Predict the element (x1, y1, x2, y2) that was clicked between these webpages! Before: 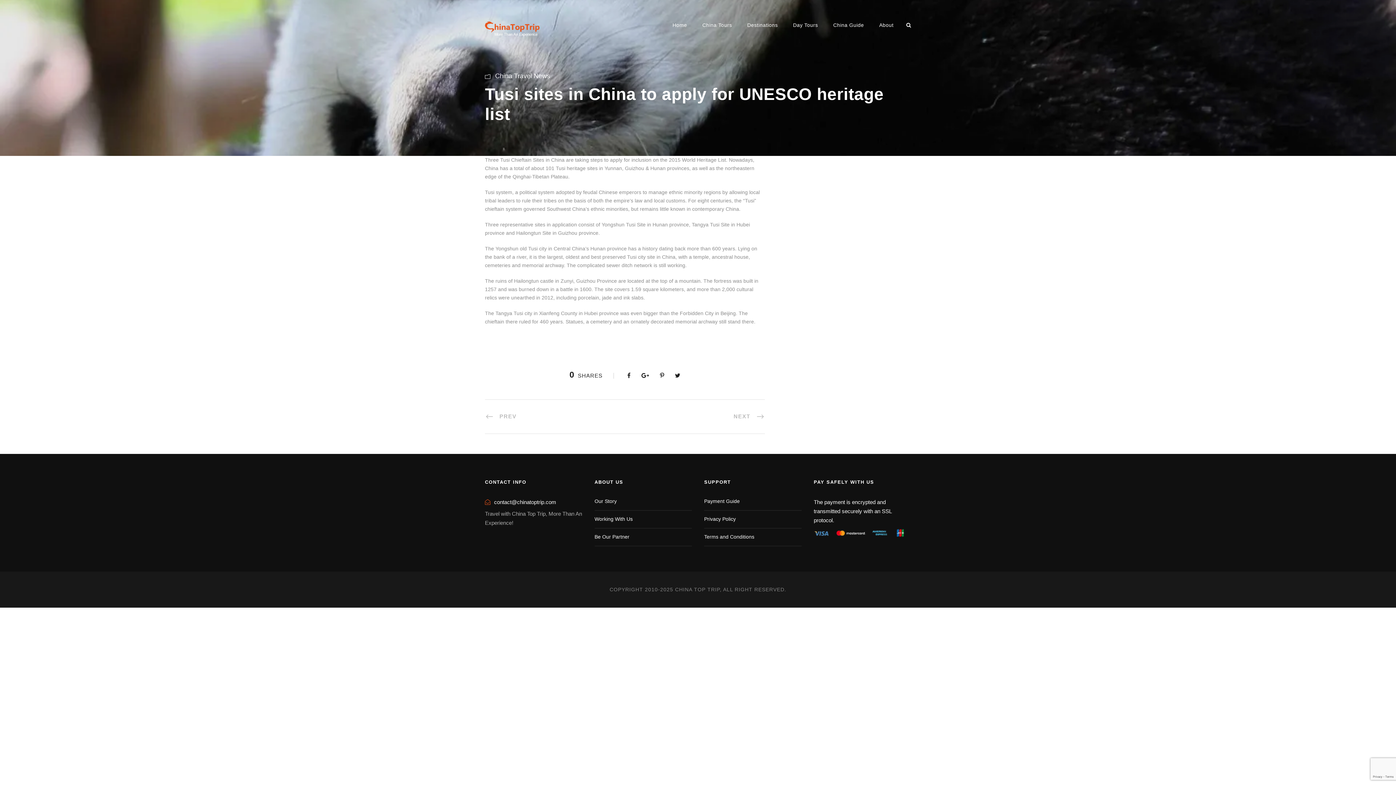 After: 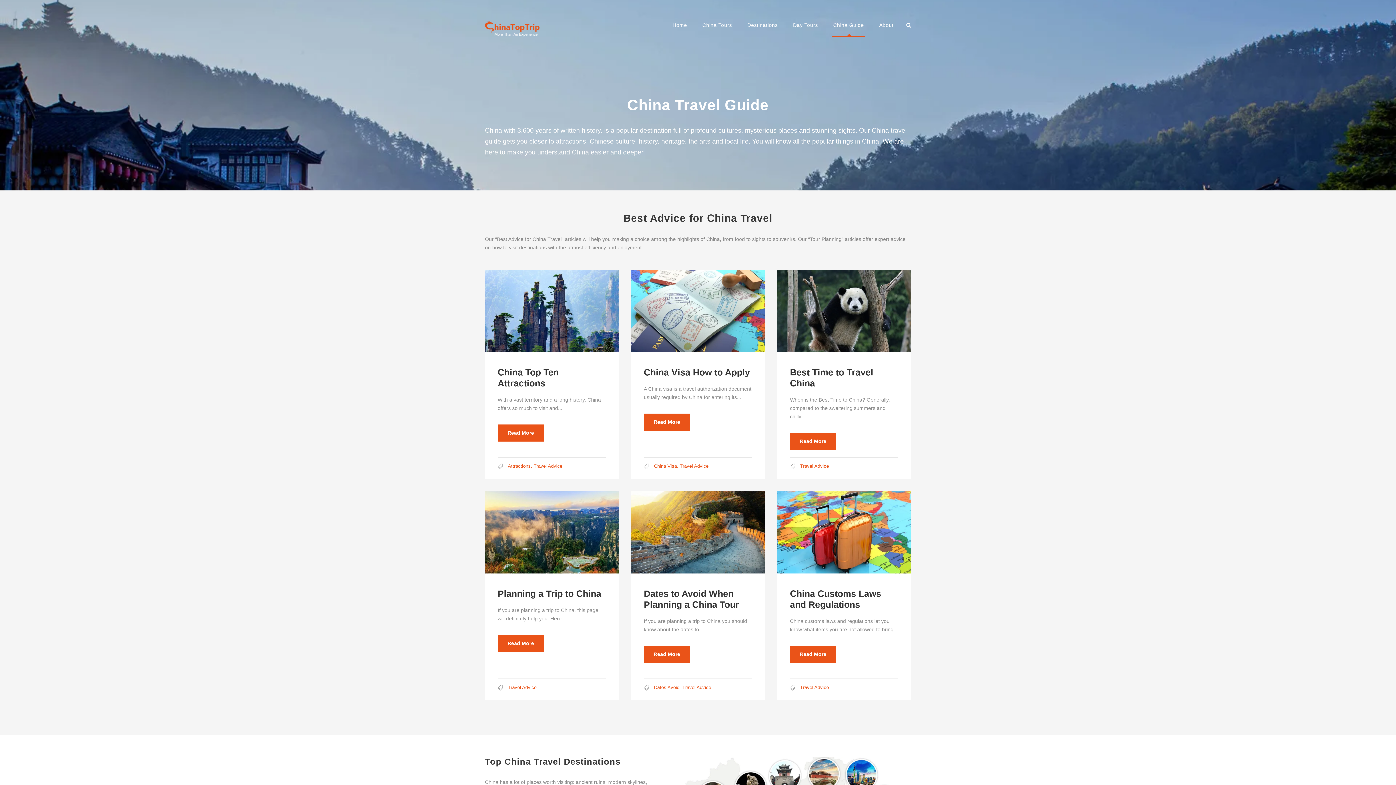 Action: label: China Guide bbox: (833, 21, 864, 36)